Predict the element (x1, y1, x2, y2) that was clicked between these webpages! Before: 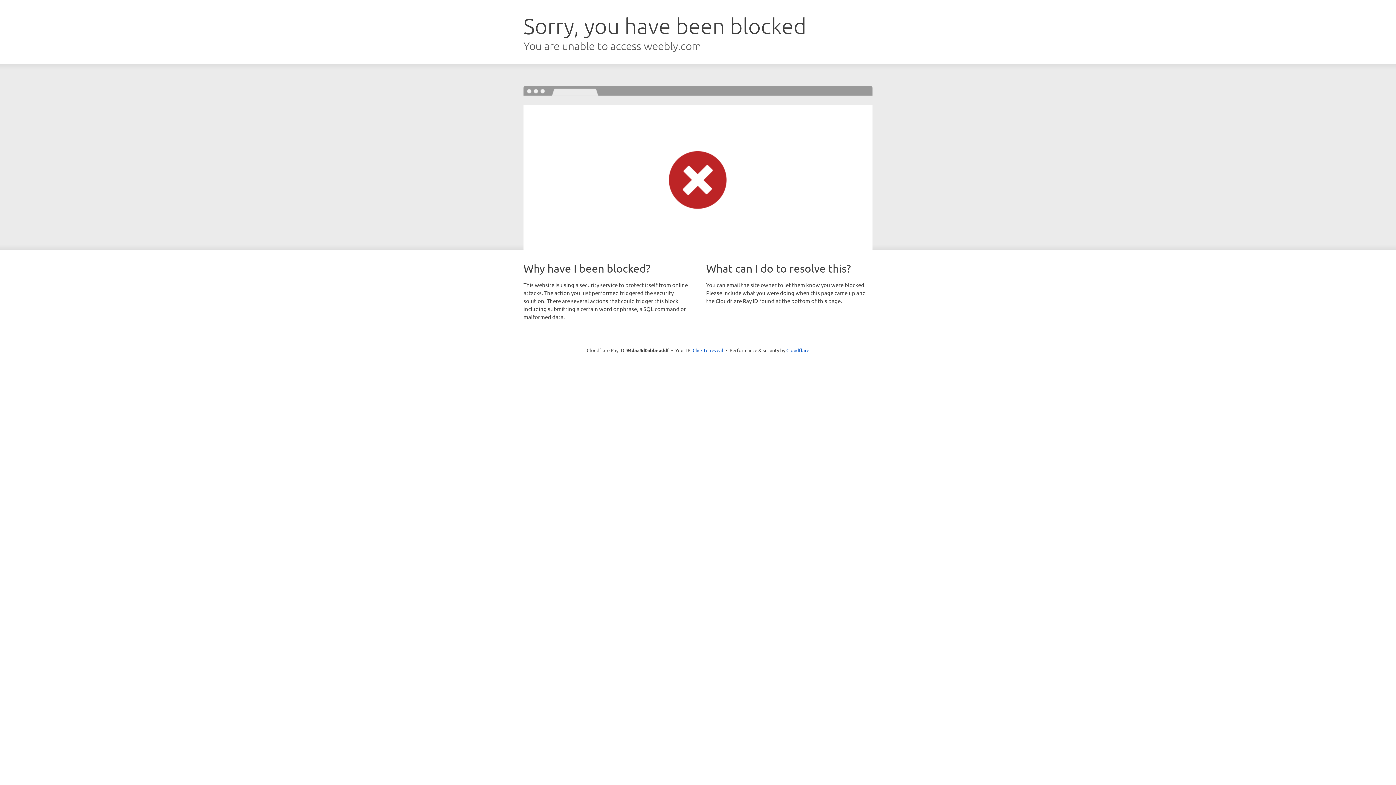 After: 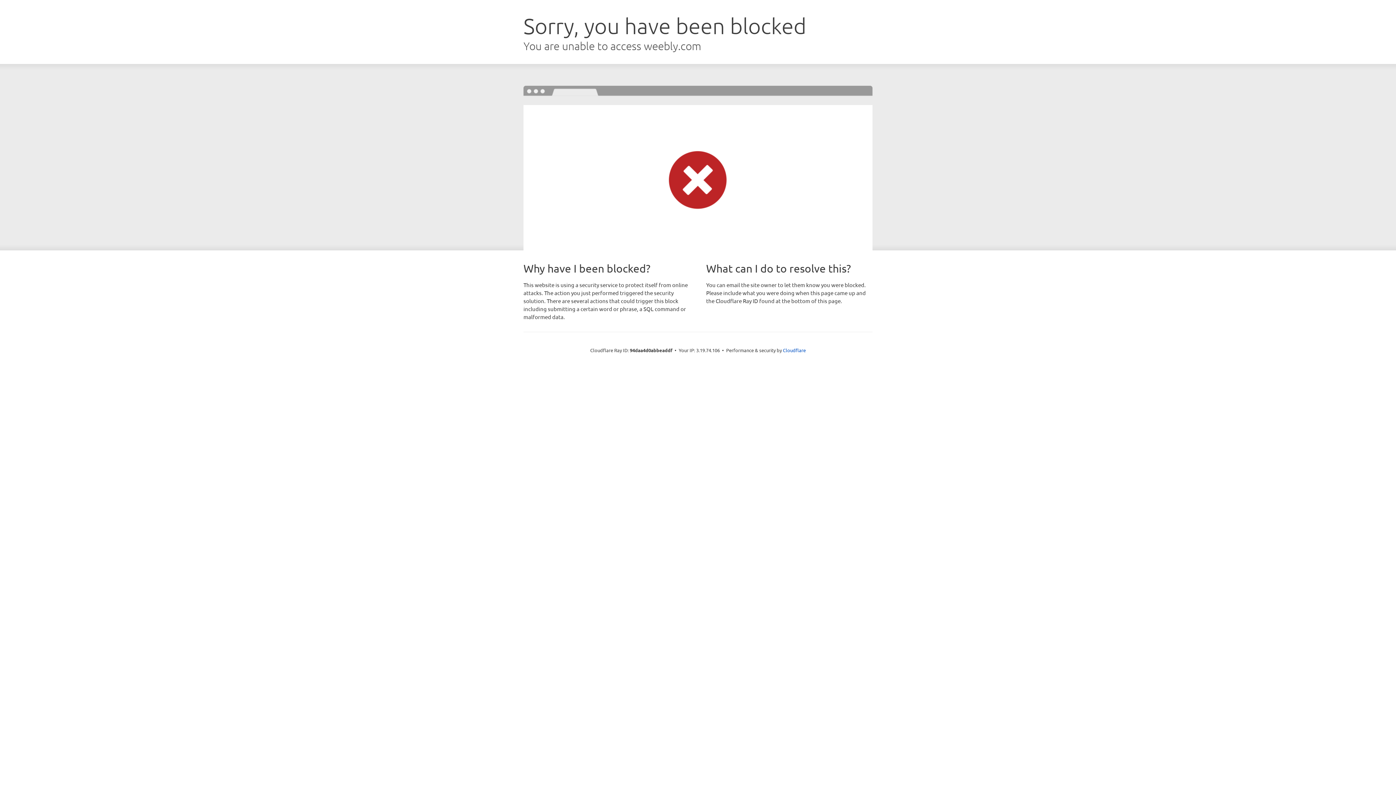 Action: bbox: (692, 346, 723, 353) label: Click to reveal